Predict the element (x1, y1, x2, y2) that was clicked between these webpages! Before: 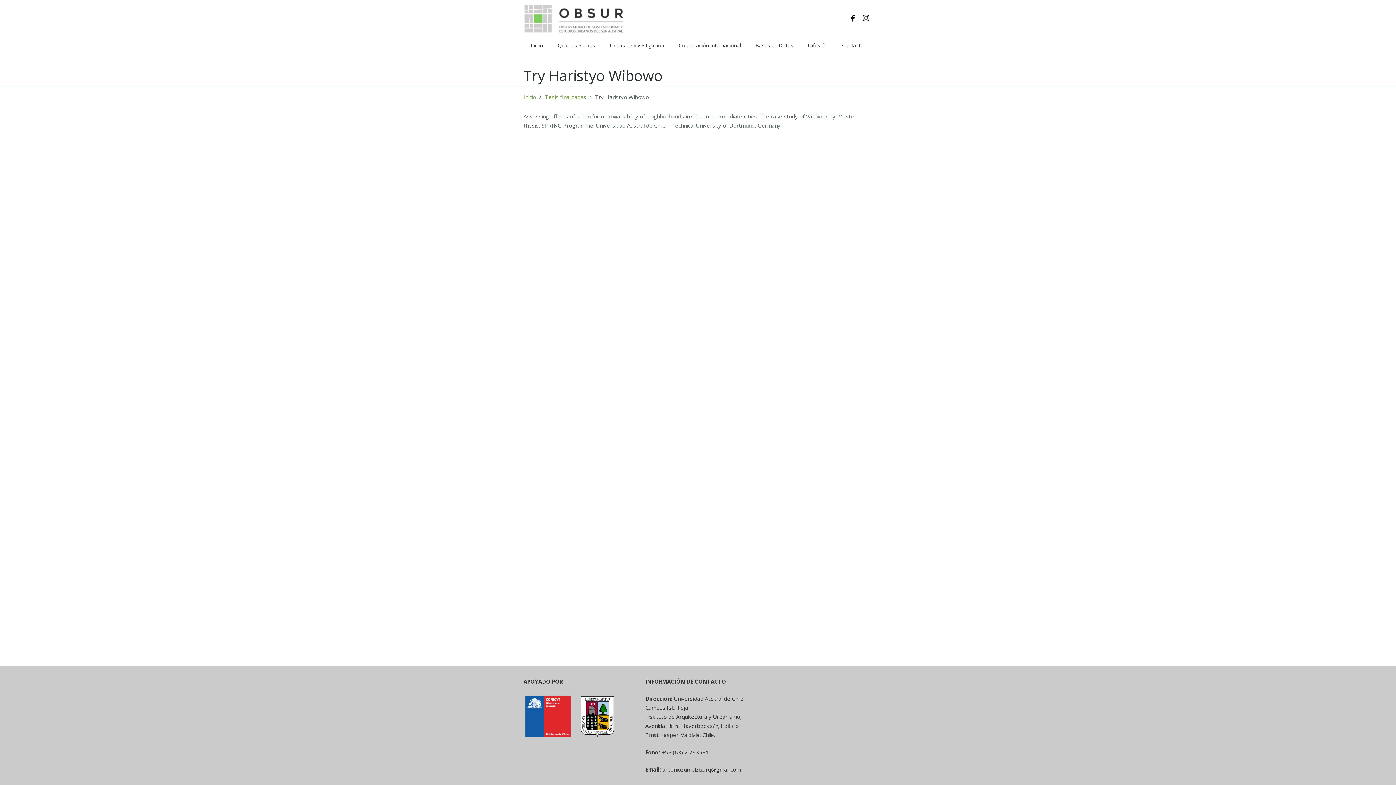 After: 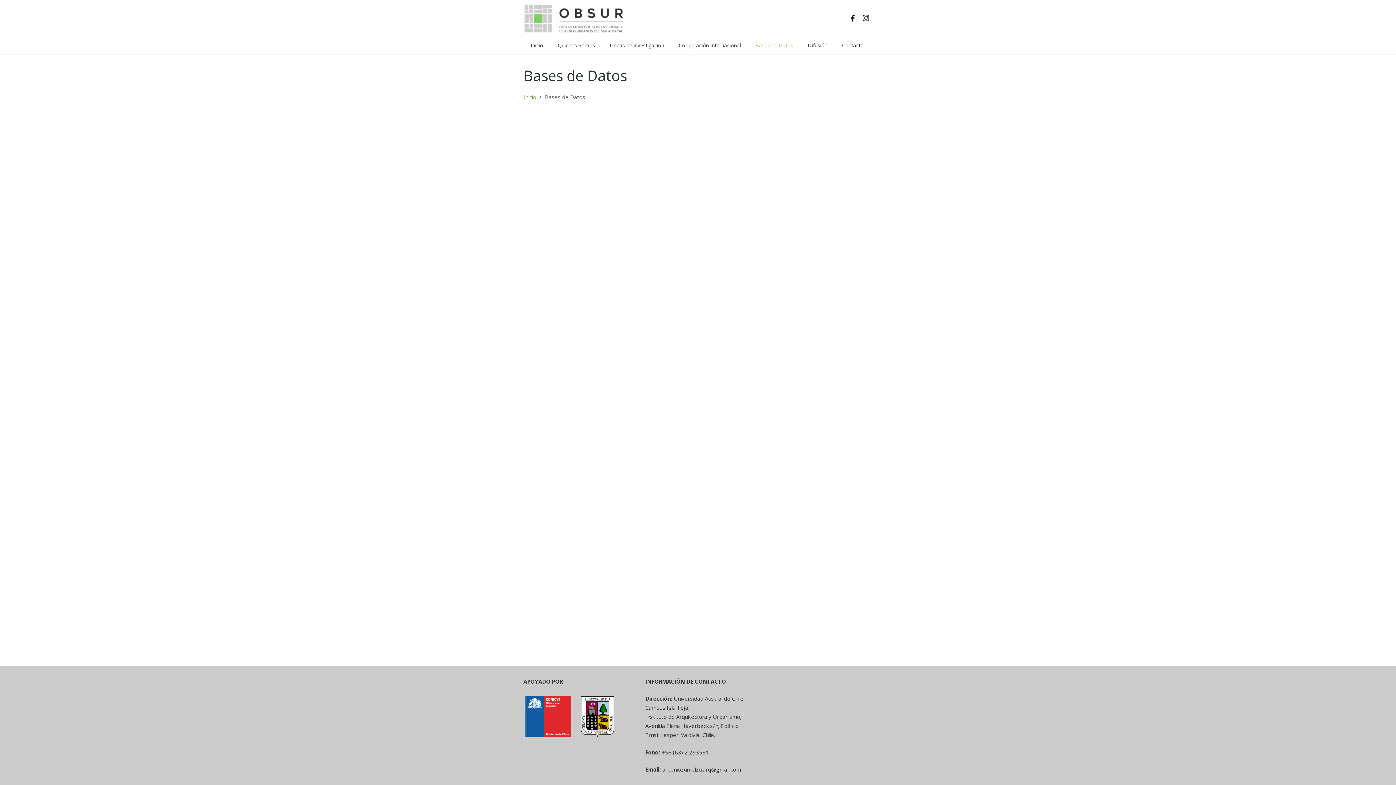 Action: label: Bases de Datos bbox: (748, 36, 800, 54)